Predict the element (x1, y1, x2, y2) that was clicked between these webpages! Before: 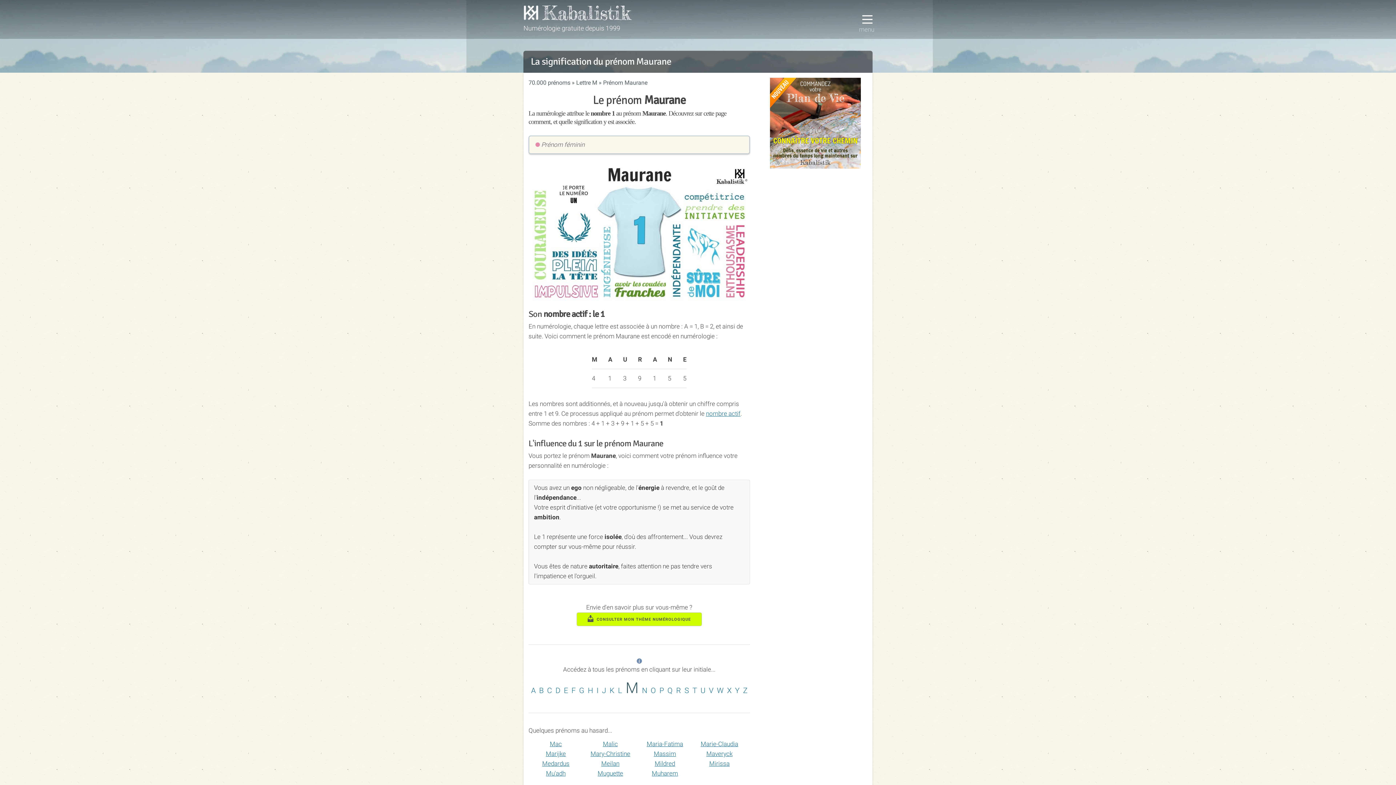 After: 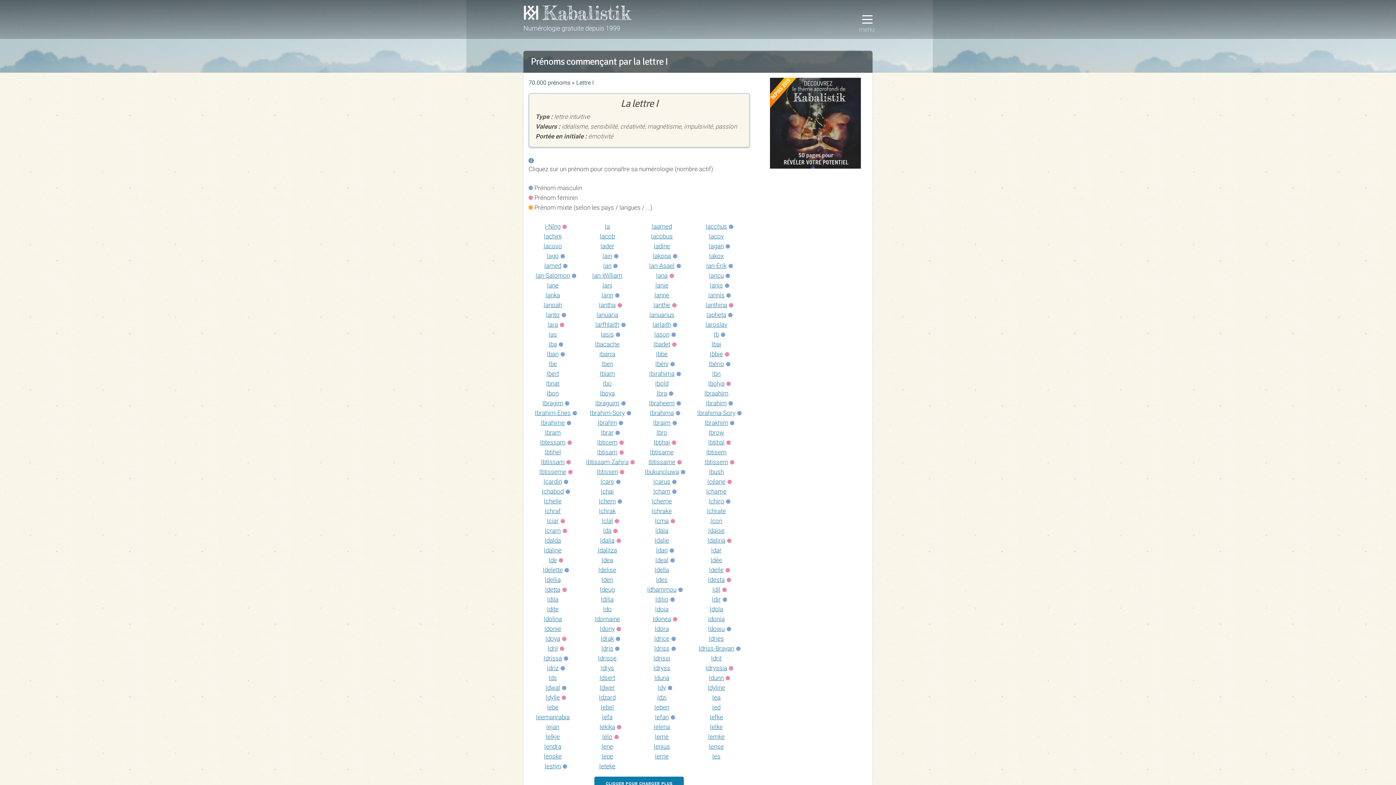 Action: label: I bbox: (596, 686, 598, 695)